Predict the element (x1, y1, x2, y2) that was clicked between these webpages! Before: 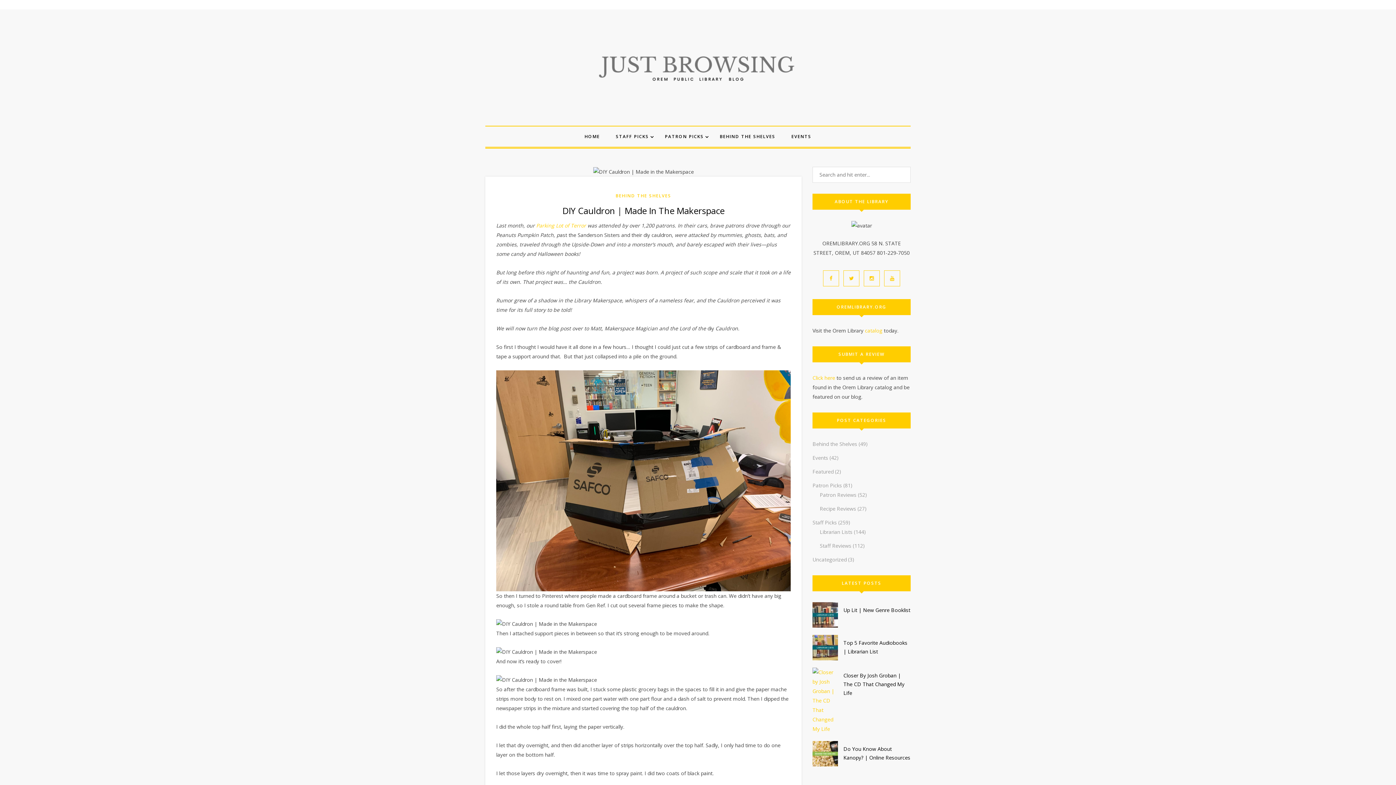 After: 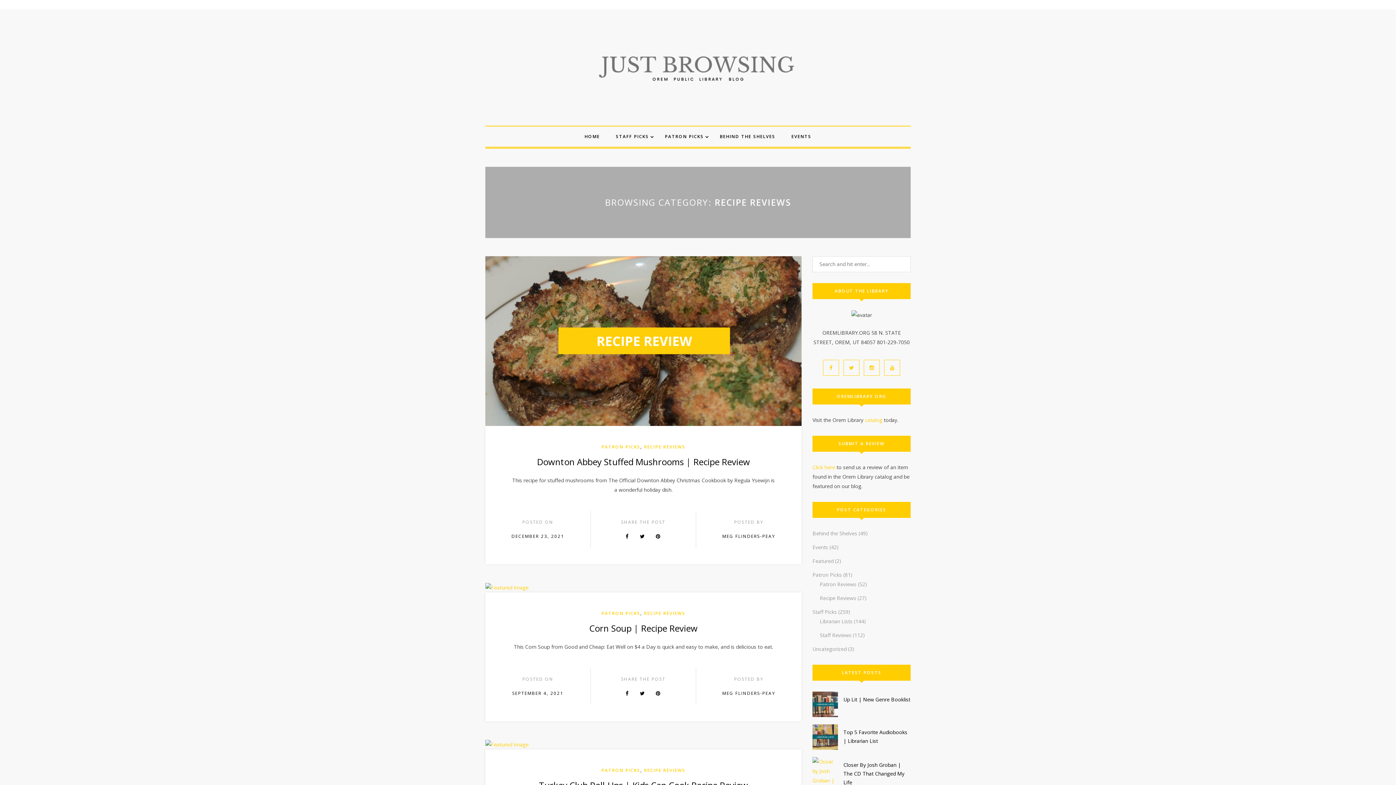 Action: label: Recipe Reviews bbox: (820, 505, 856, 512)